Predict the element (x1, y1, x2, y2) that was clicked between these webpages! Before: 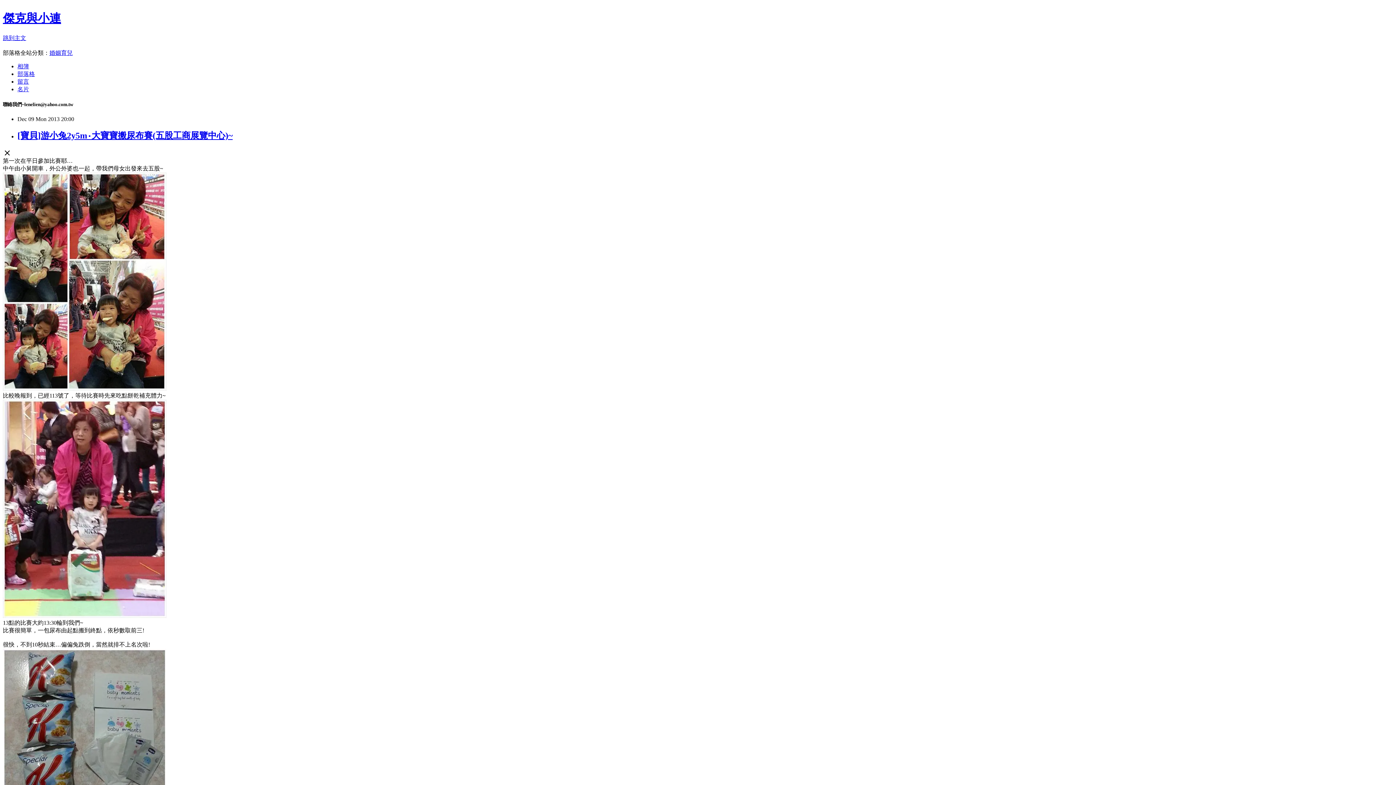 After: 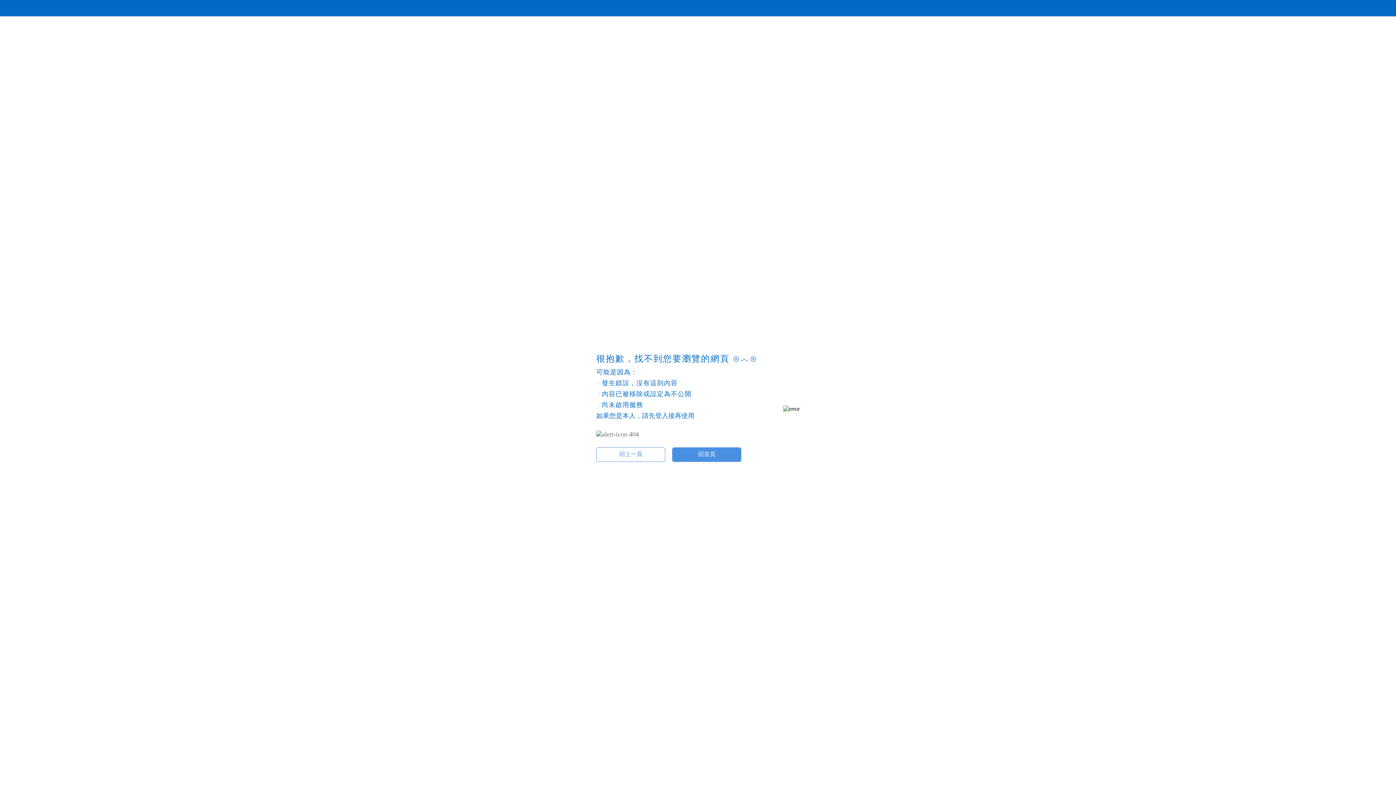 Action: bbox: (2, 613, 166, 619)